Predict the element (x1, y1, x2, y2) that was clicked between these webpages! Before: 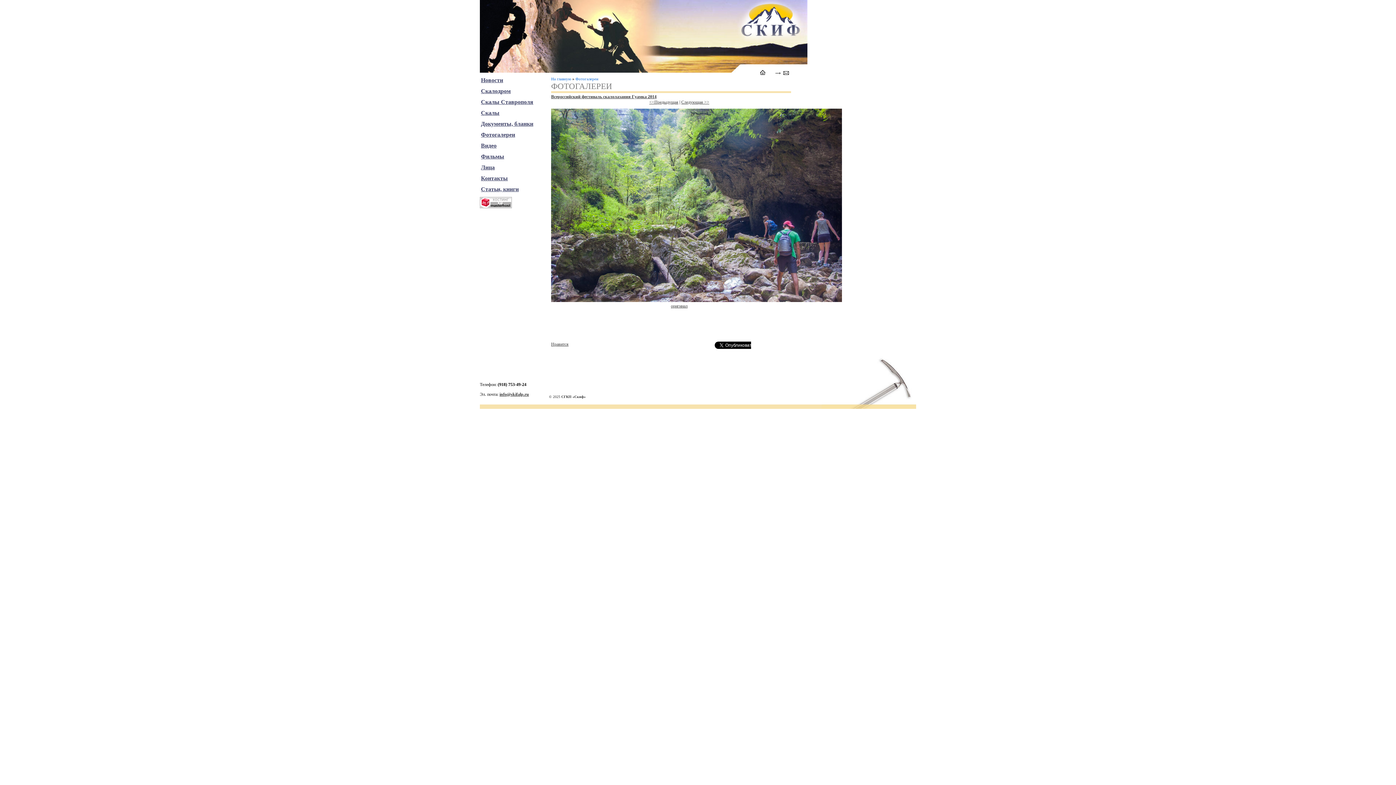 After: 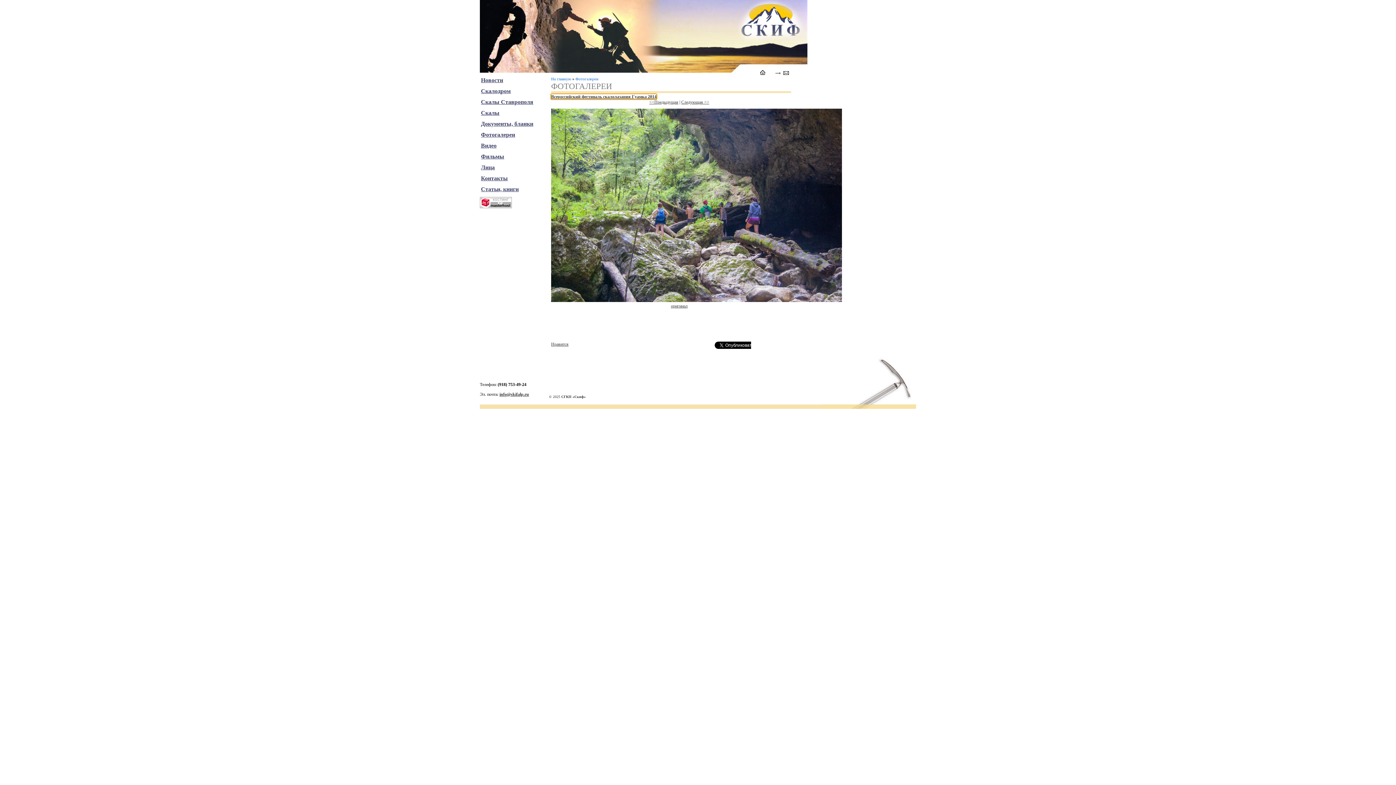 Action: bbox: (681, 99, 709, 104) label: Следующая >>